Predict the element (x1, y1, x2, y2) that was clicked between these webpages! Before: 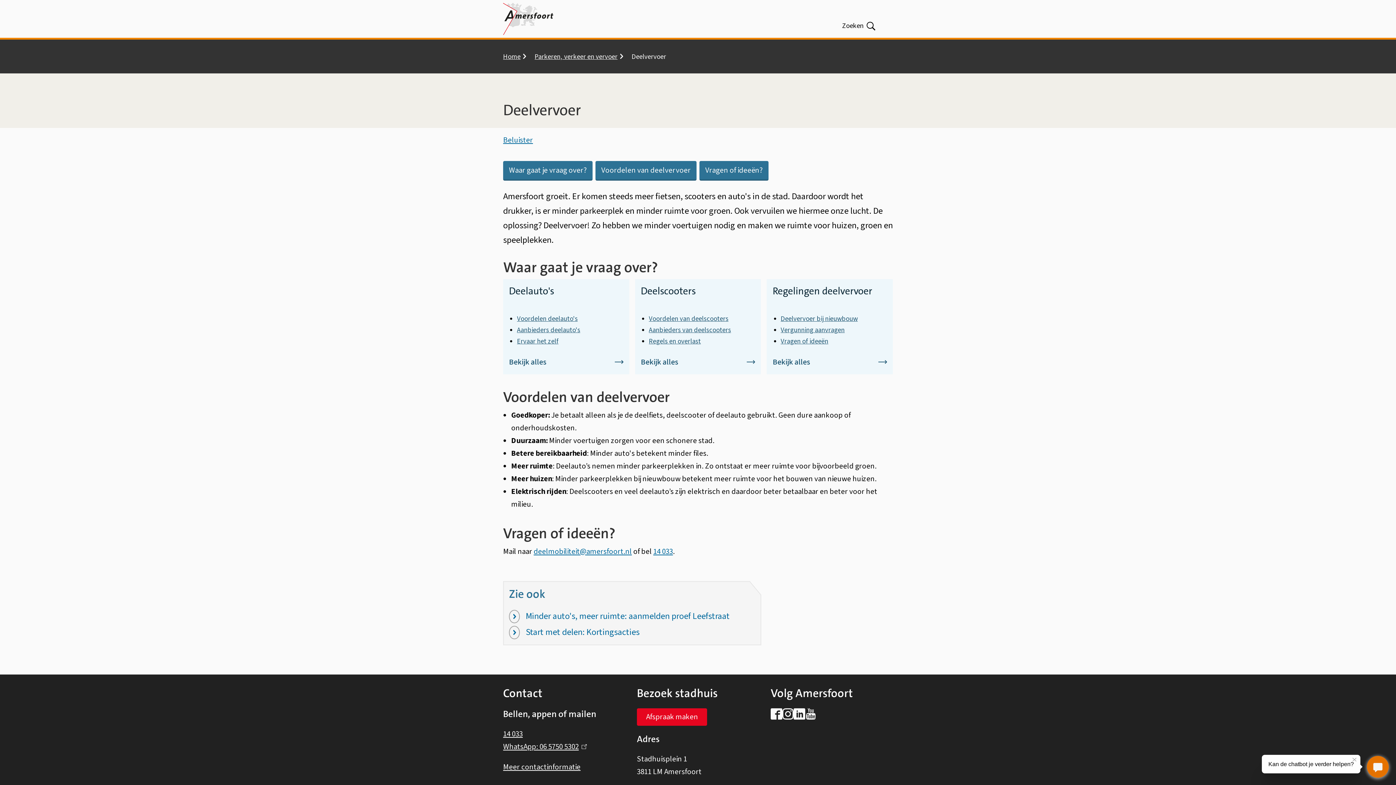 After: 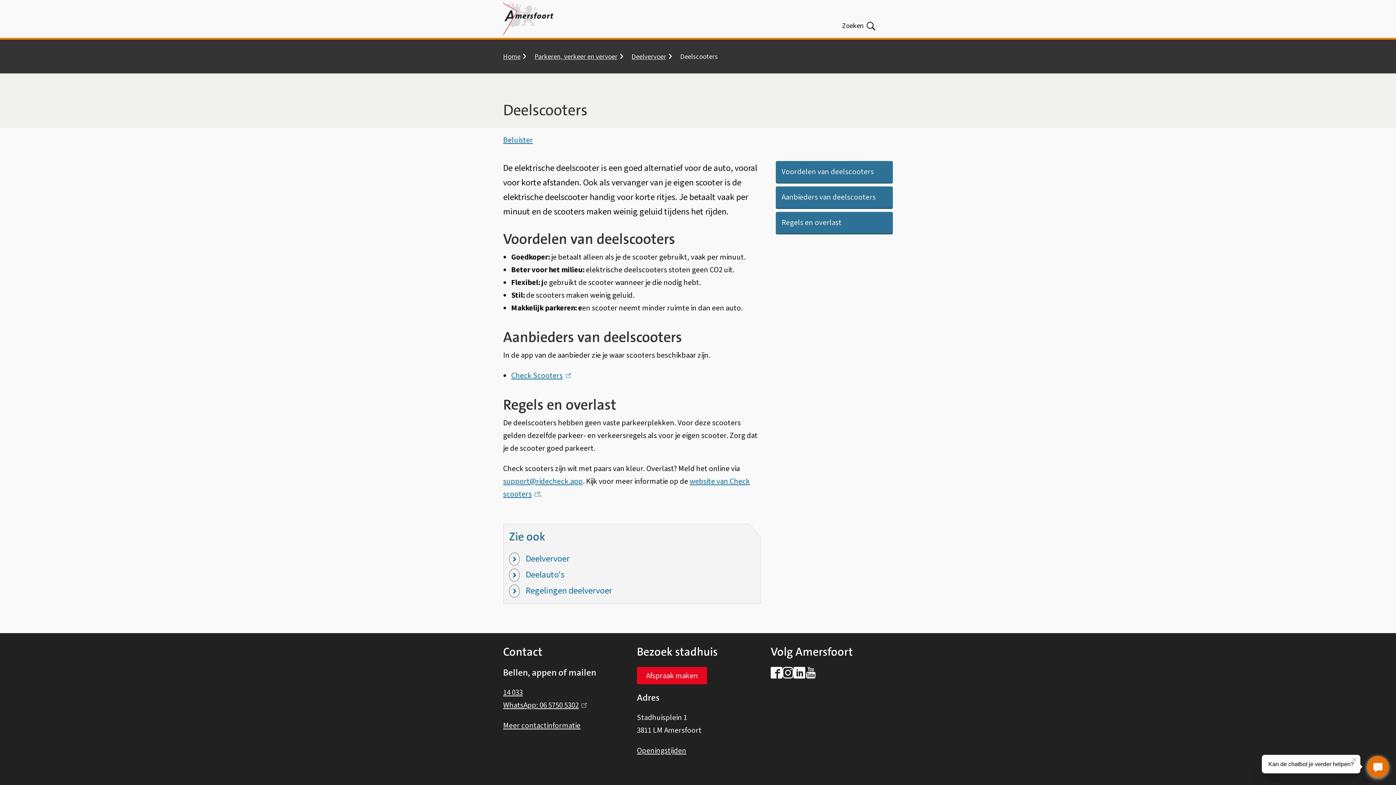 Action: bbox: (640, 355, 755, 368) label: Bekijk alles